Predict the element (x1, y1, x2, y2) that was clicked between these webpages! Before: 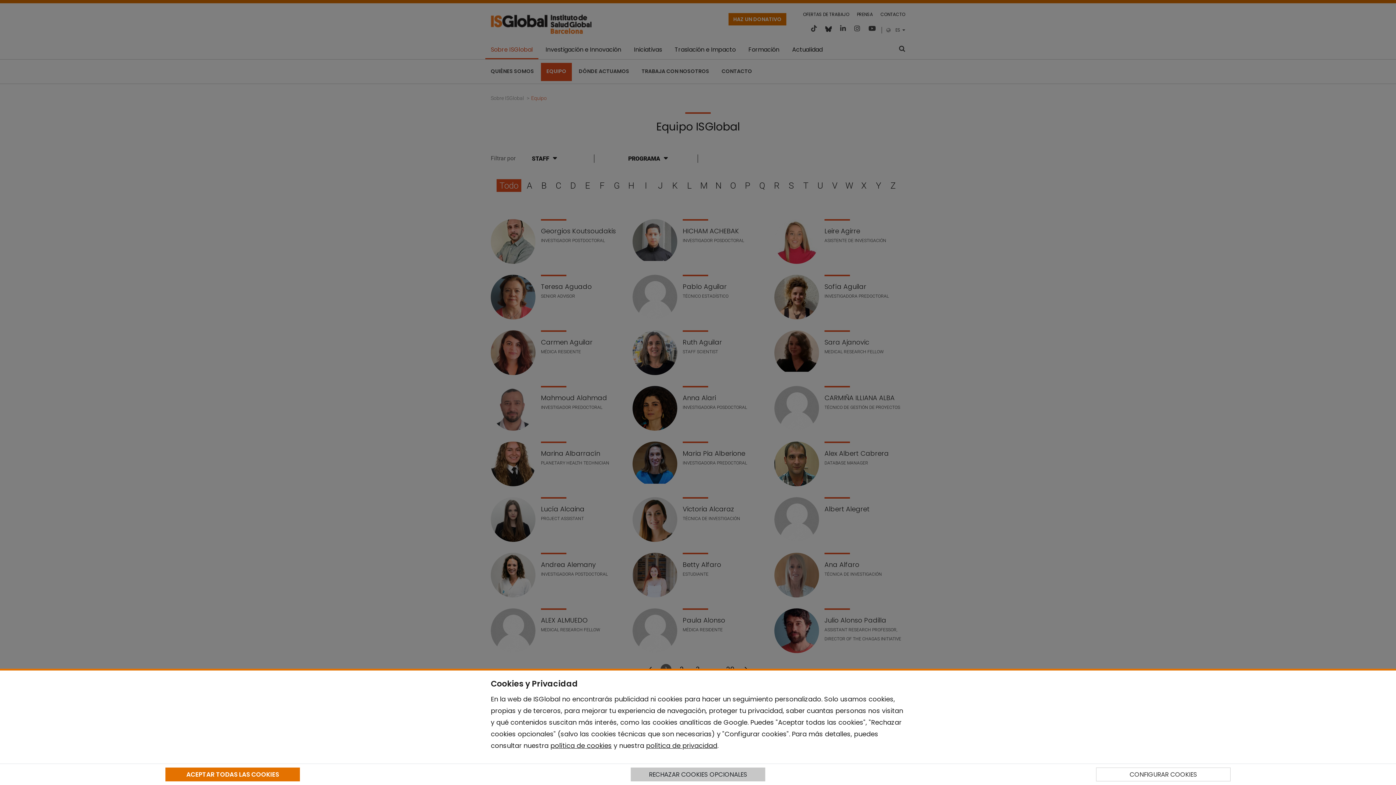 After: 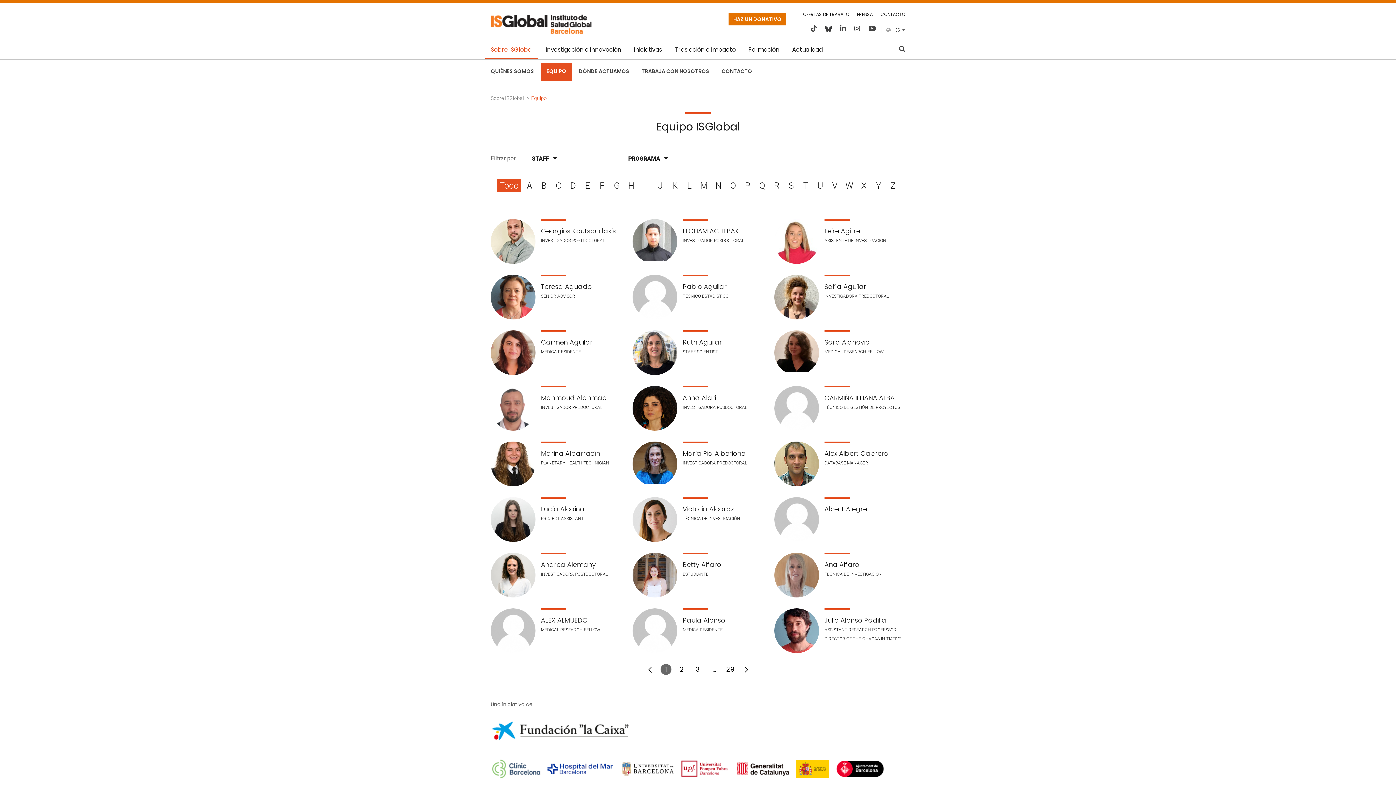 Action: label: RECHAZAR COOKIES OPCIONALES bbox: (630, 768, 765, 781)